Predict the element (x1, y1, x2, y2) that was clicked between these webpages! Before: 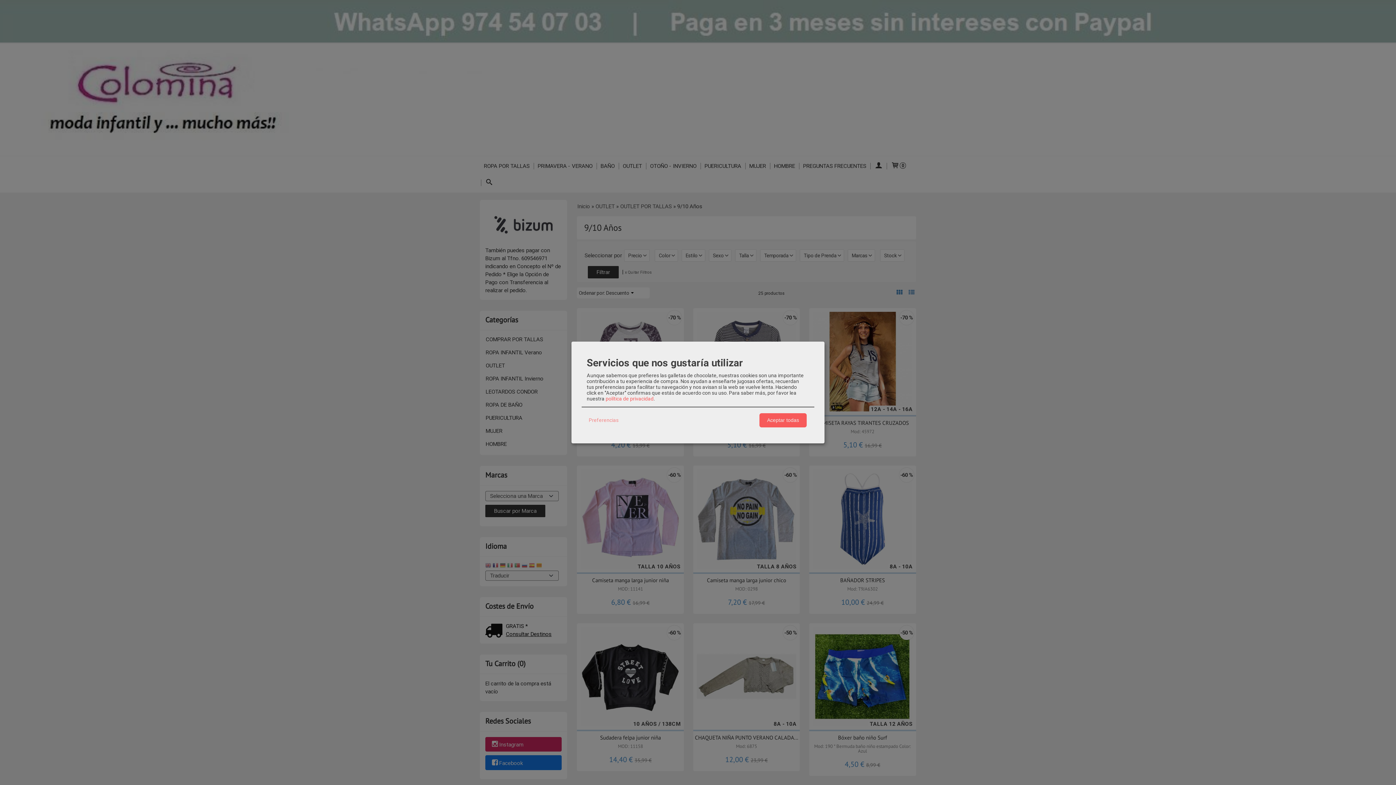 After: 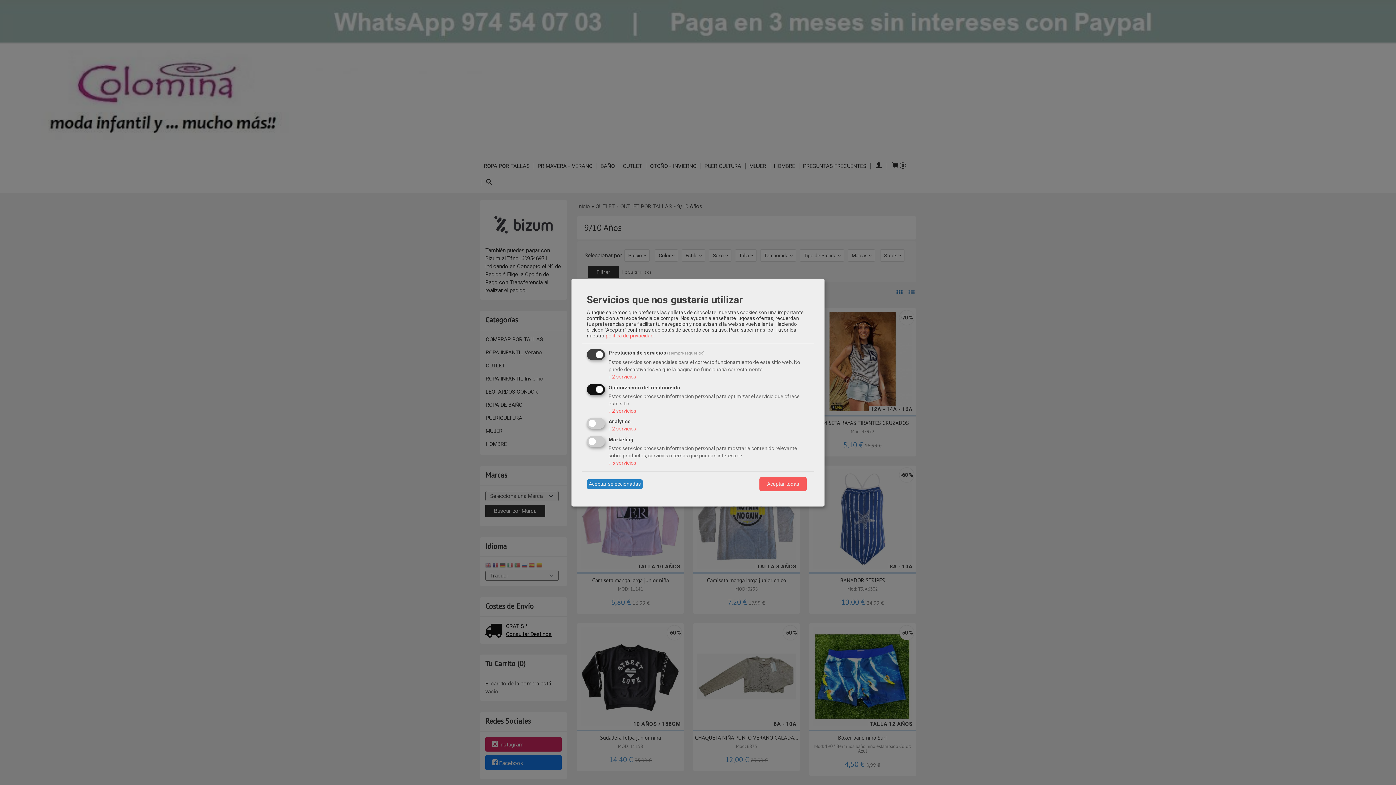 Action: label: Preferencias bbox: (586, 415, 620, 425)